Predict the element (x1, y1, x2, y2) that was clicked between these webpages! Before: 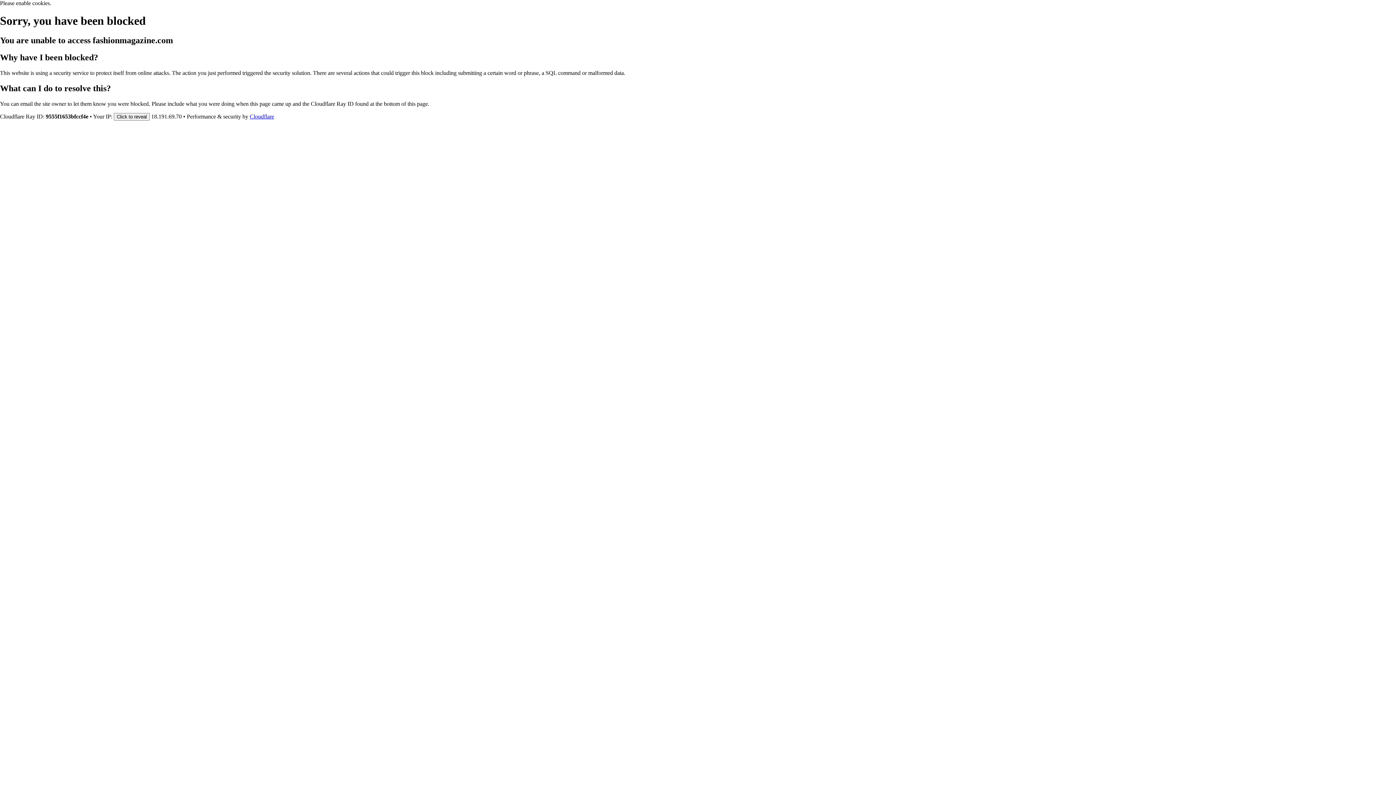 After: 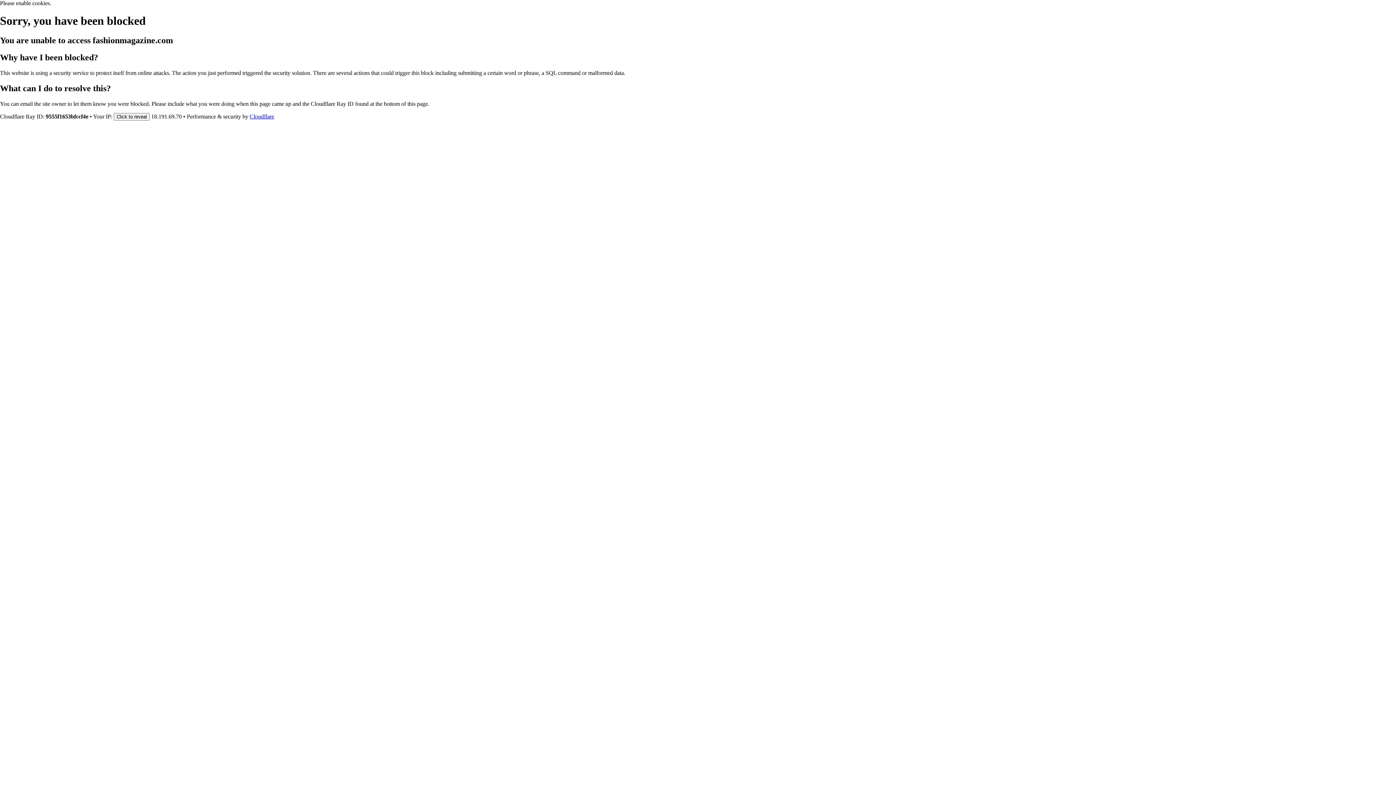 Action: label: Cloudflare bbox: (249, 113, 274, 119)